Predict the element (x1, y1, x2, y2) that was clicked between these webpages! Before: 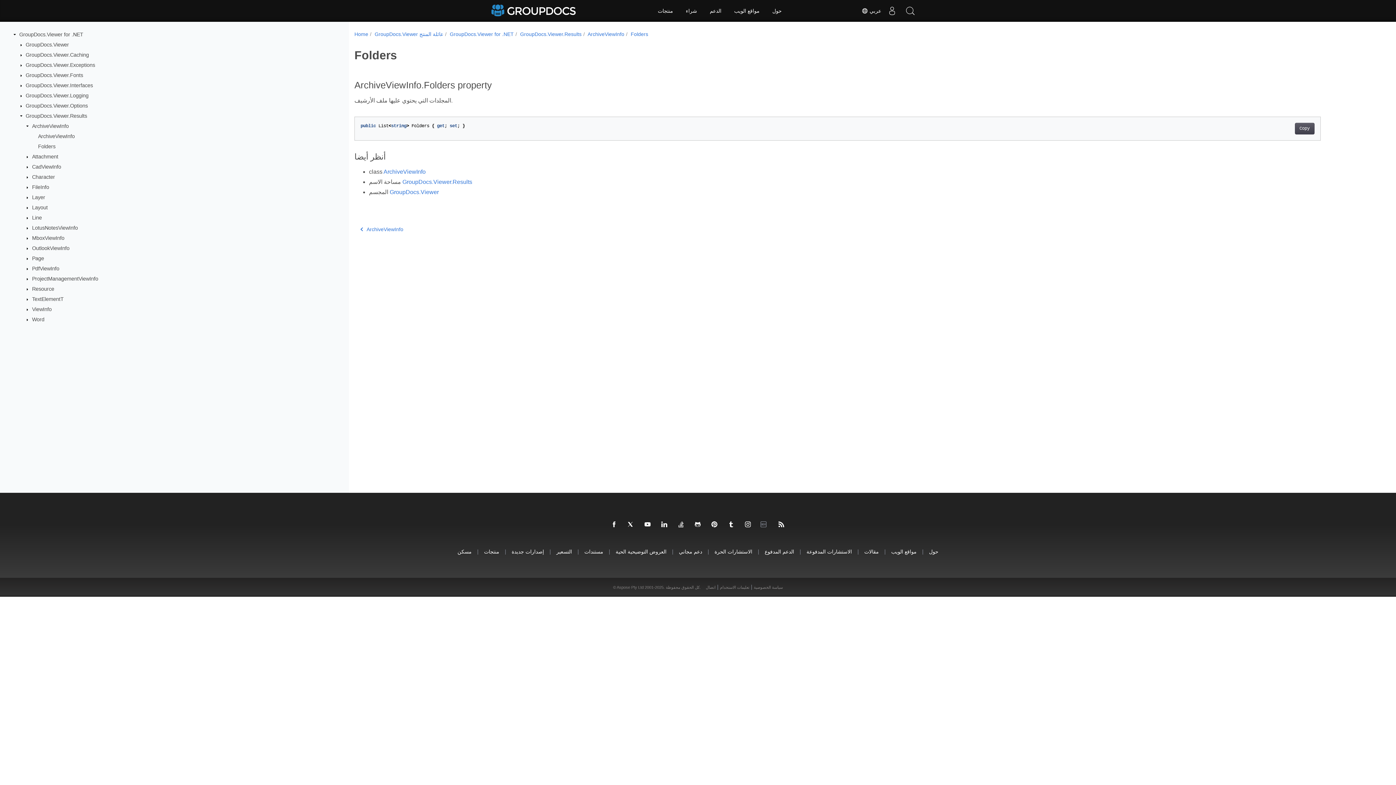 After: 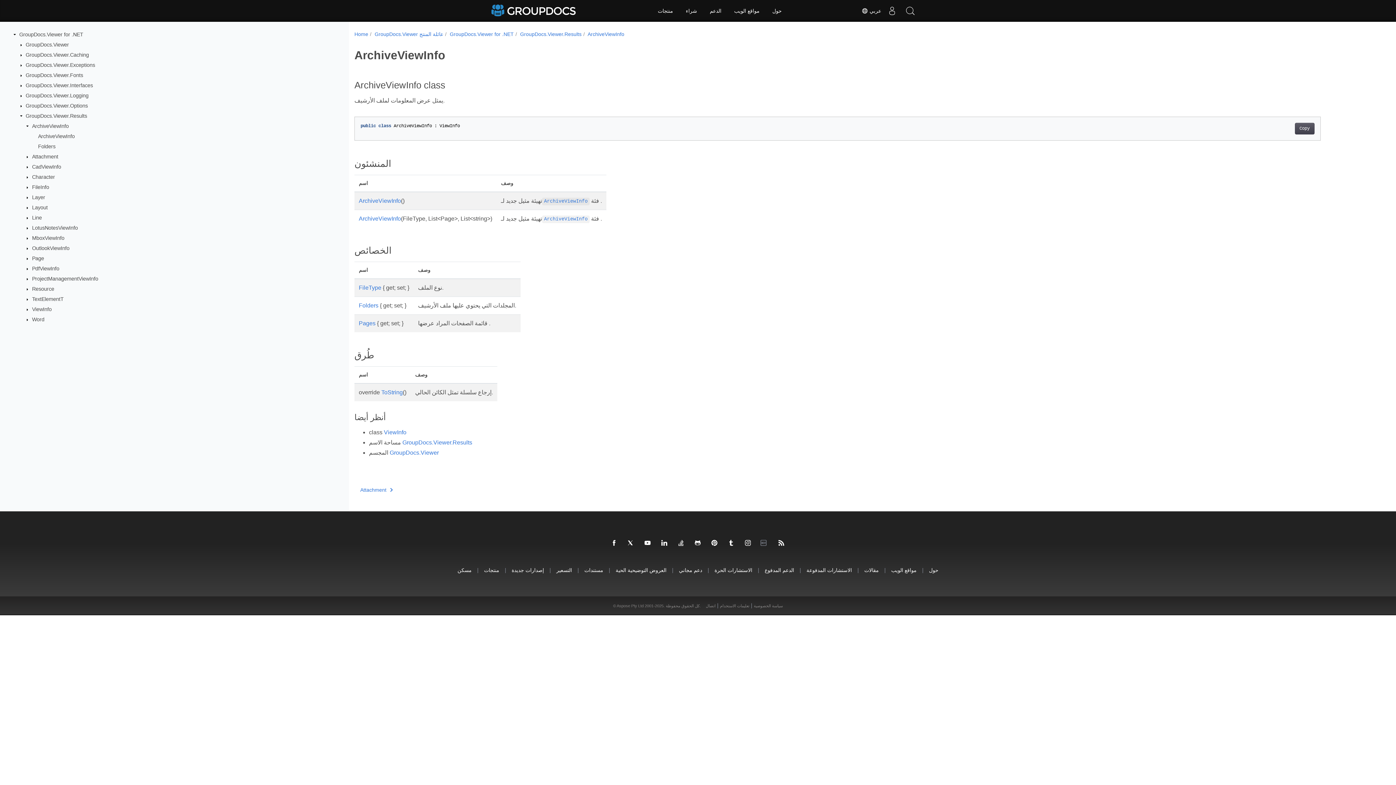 Action: label: ArchiveViewInfo bbox: (32, 123, 68, 129)